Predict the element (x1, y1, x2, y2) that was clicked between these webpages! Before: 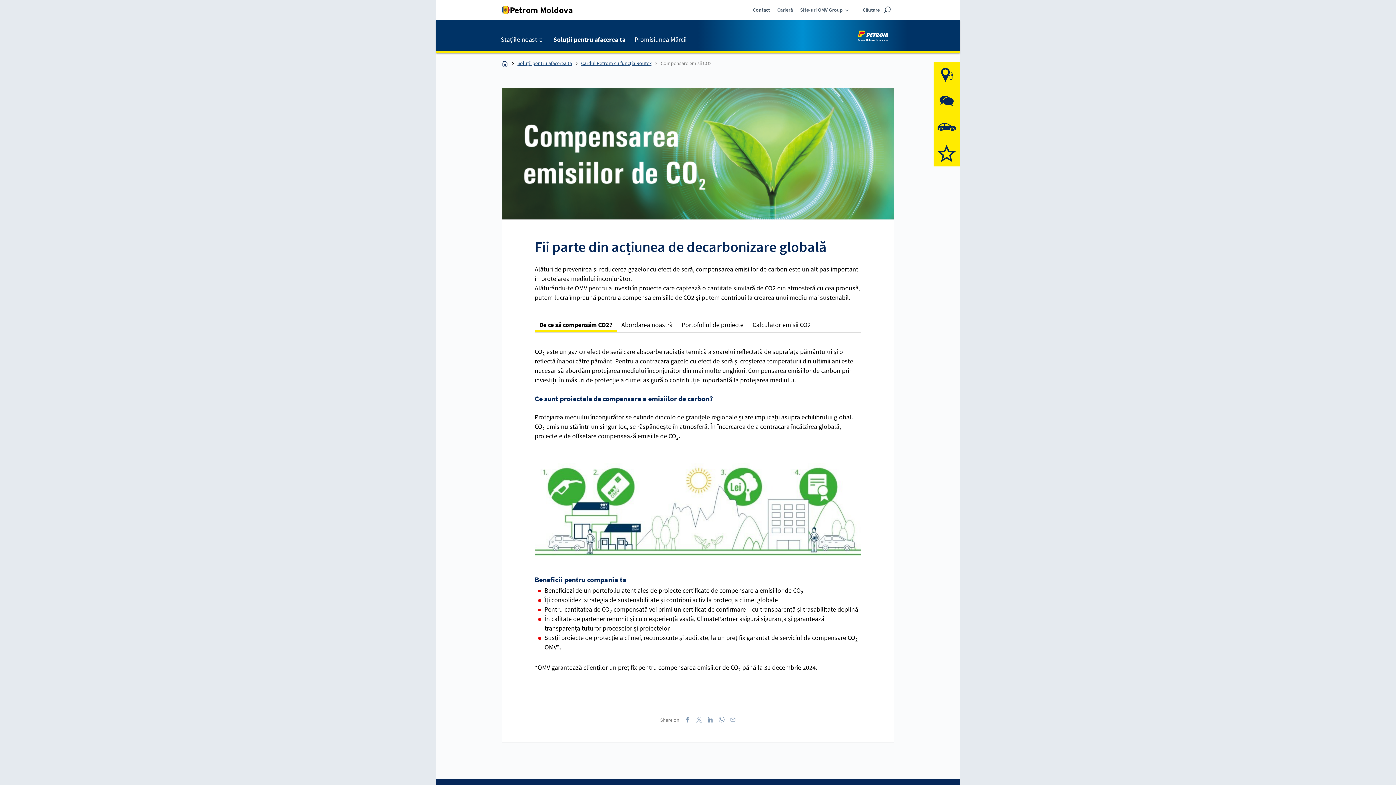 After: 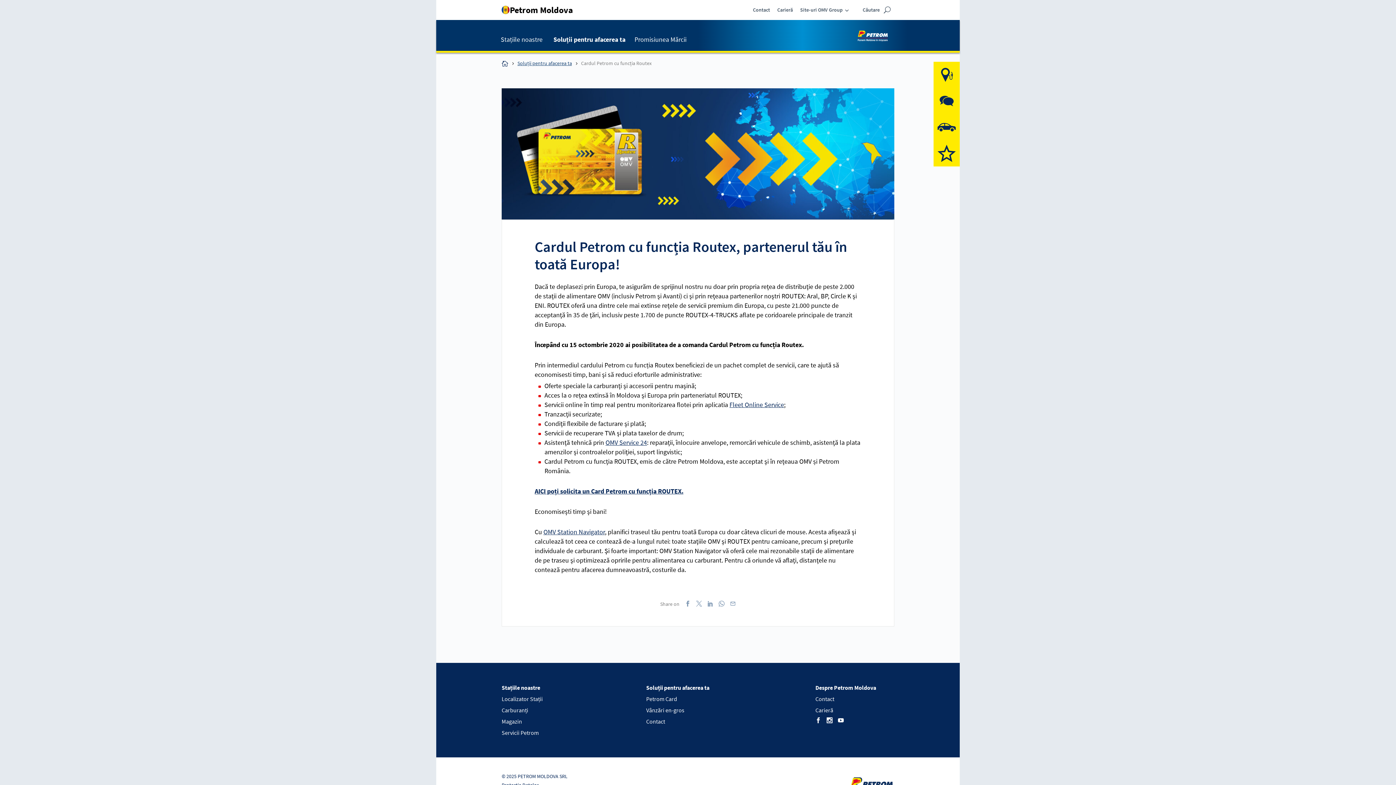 Action: bbox: (581, 60, 651, 66) label: Cardul Petrom cu funcția Routex